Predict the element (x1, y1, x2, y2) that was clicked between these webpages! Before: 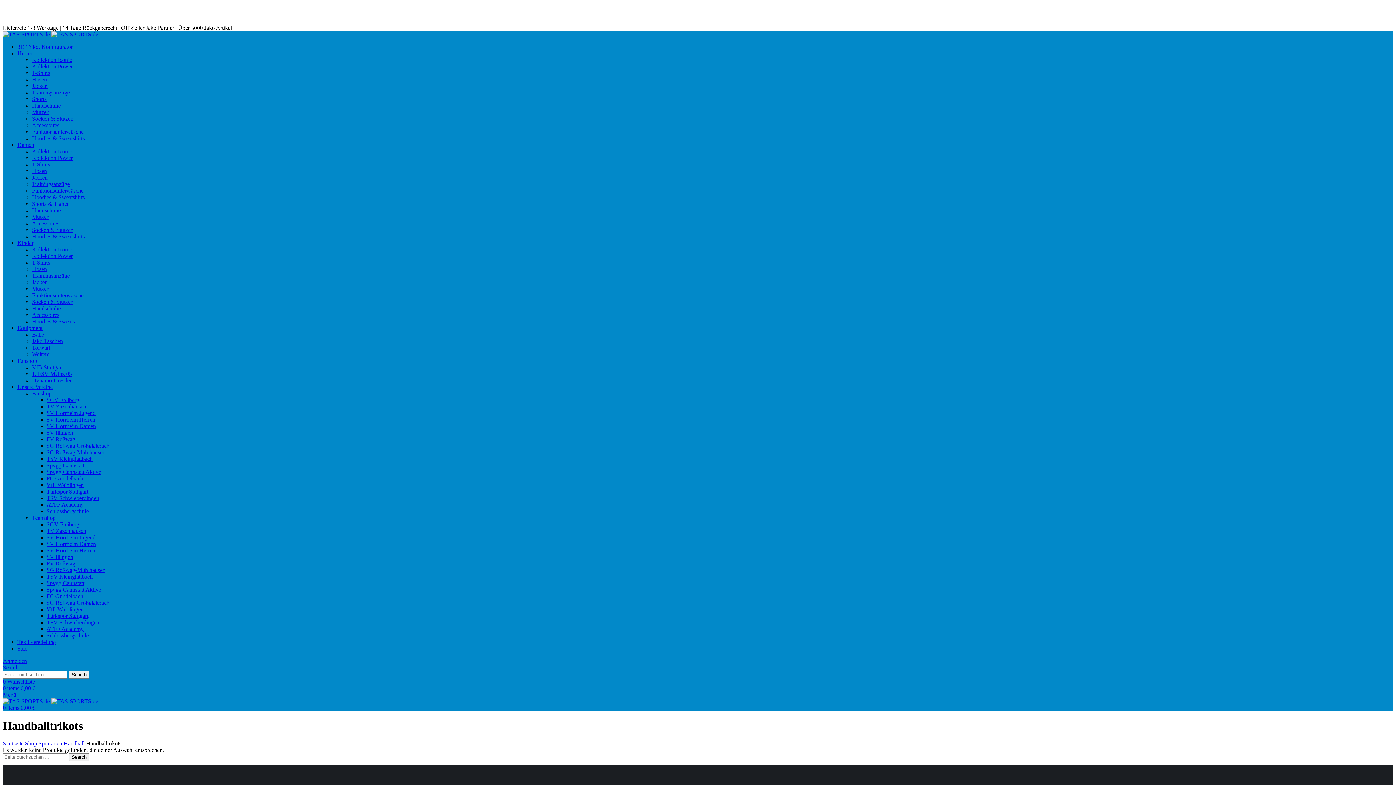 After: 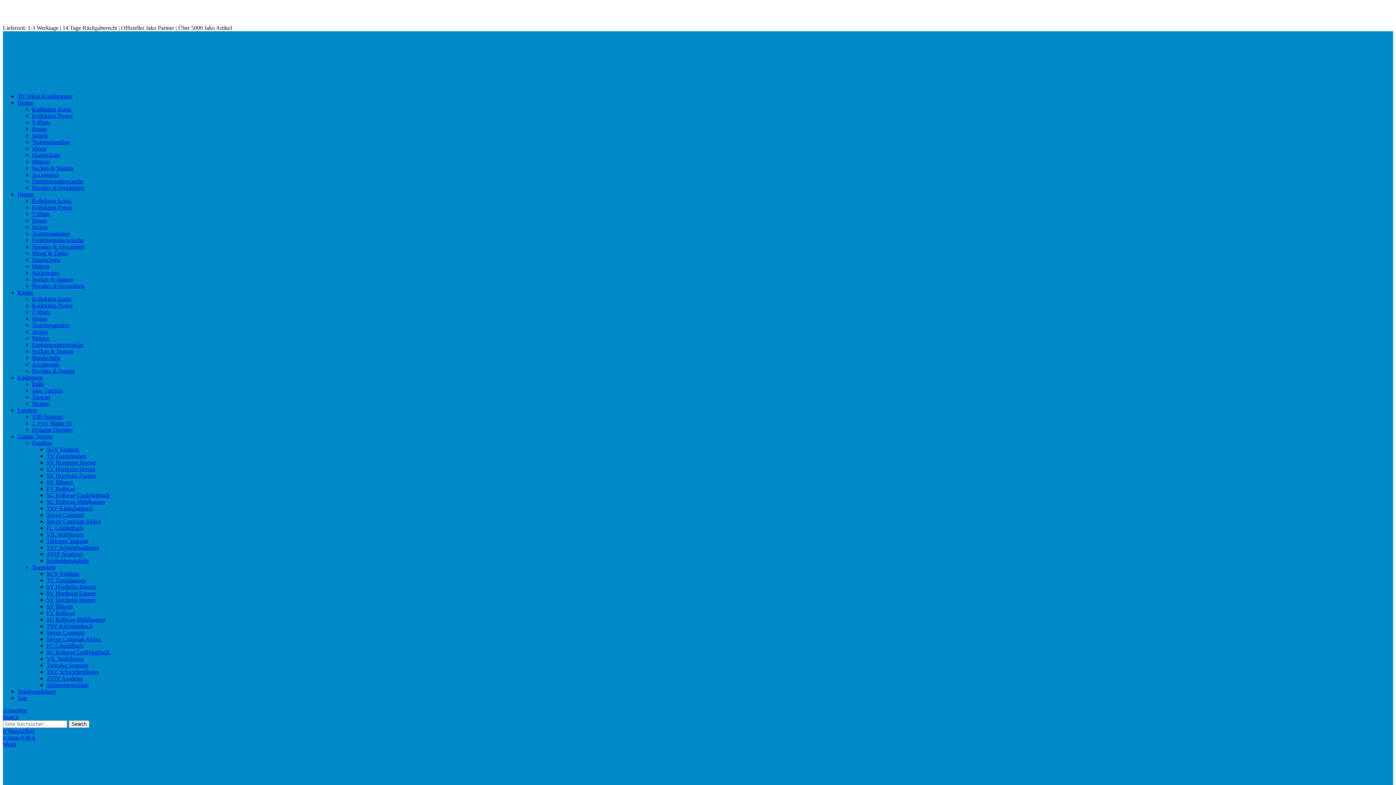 Action: bbox: (32, 299, 73, 305) label: Socken & Stutzen